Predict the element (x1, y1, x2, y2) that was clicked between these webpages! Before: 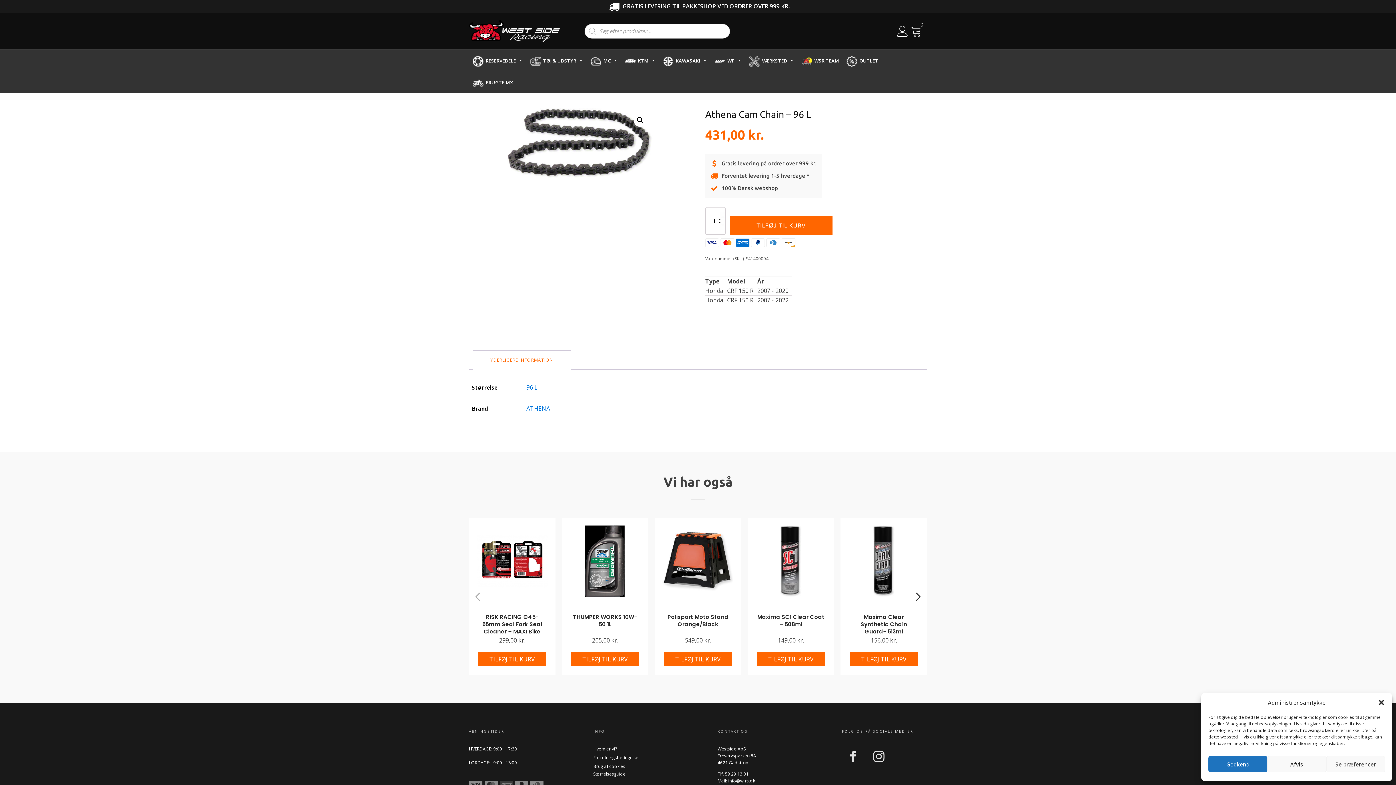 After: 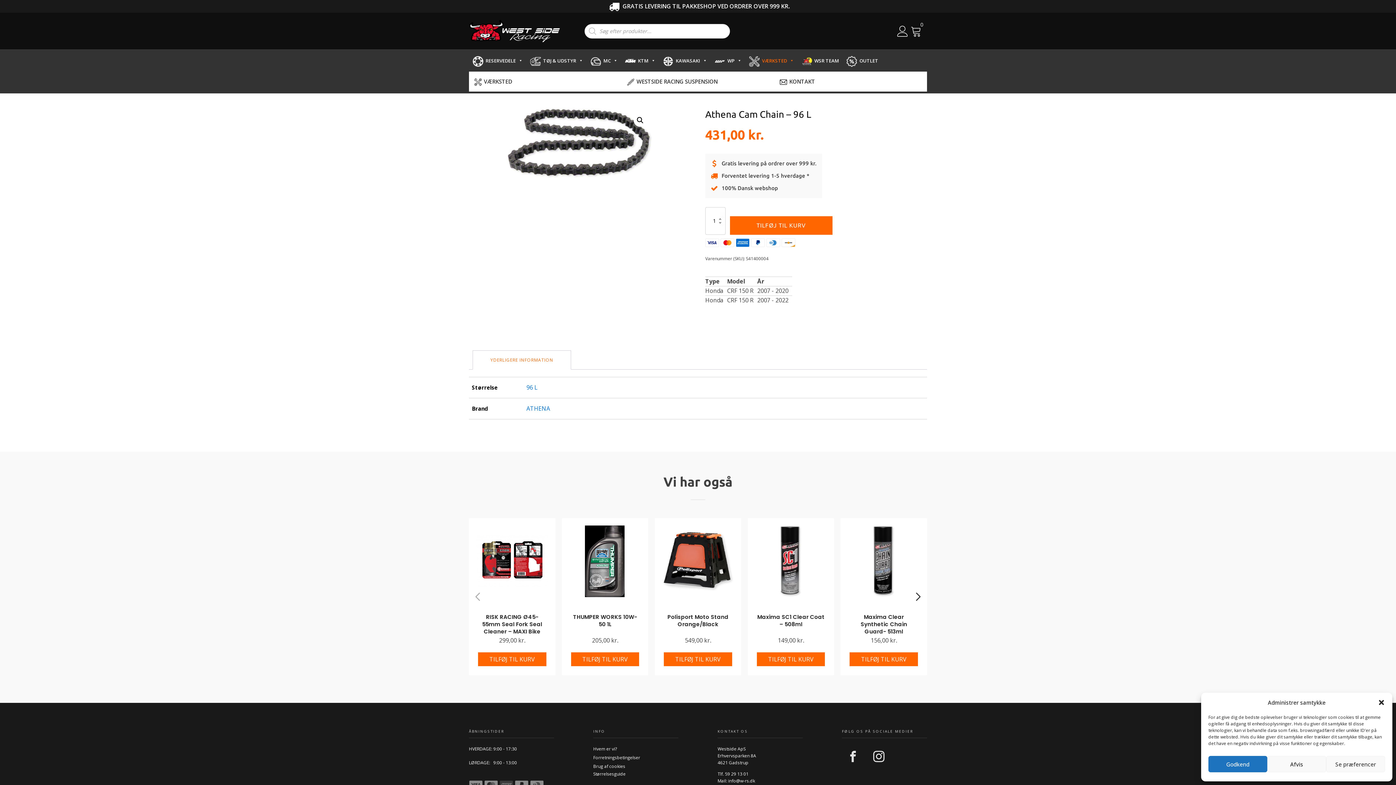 Action: label: VÆRKSTED bbox: (745, 49, 797, 71)